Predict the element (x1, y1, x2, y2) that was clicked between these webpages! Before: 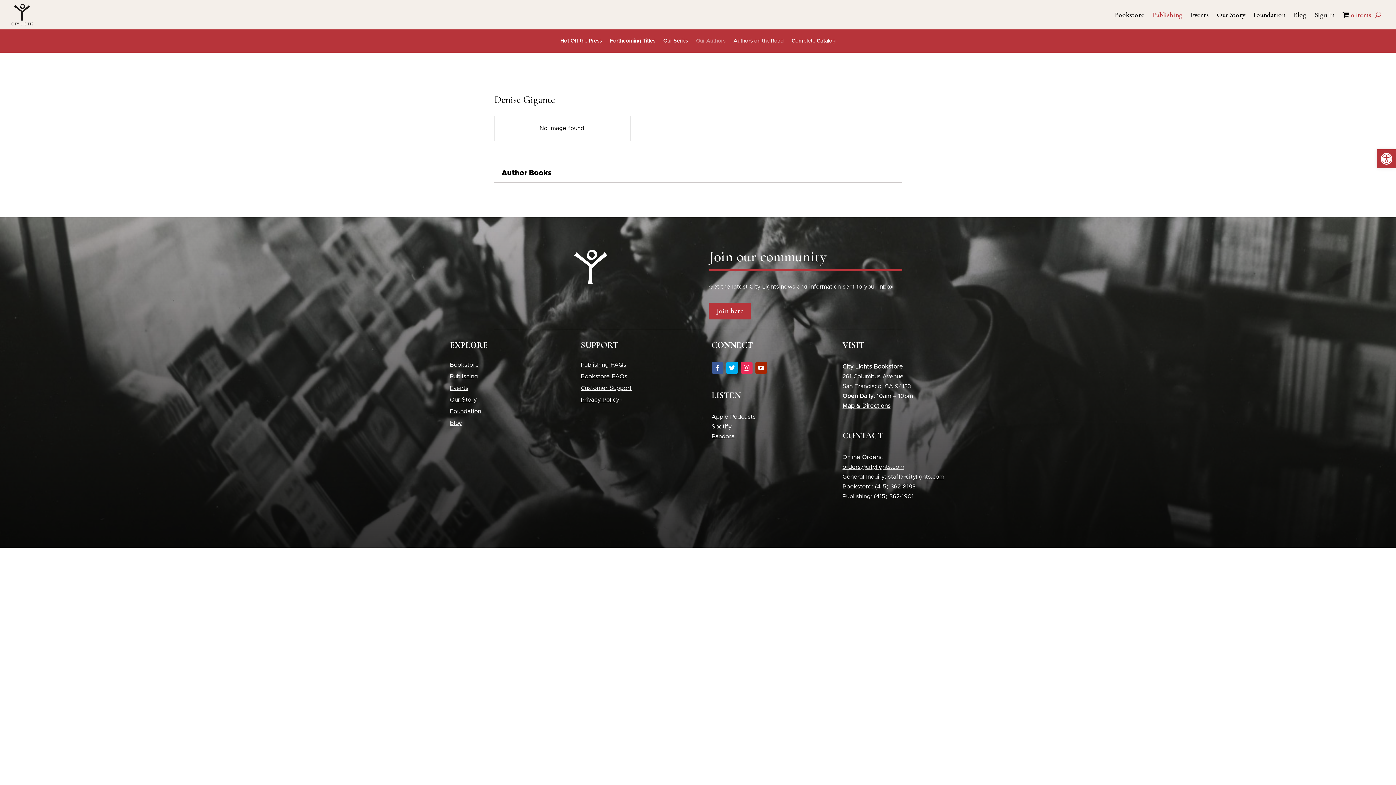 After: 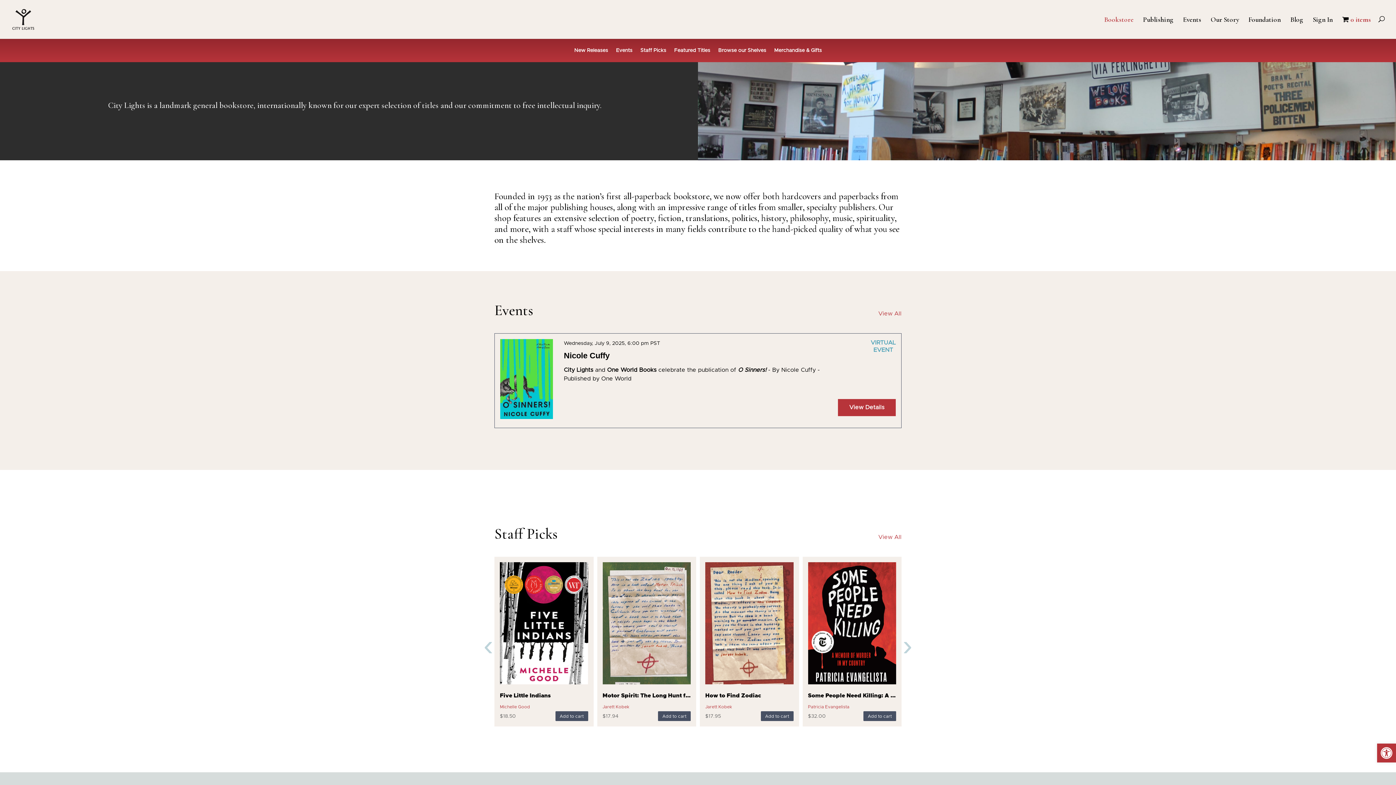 Action: label: Bookstore bbox: (1115, 0, 1144, 29)